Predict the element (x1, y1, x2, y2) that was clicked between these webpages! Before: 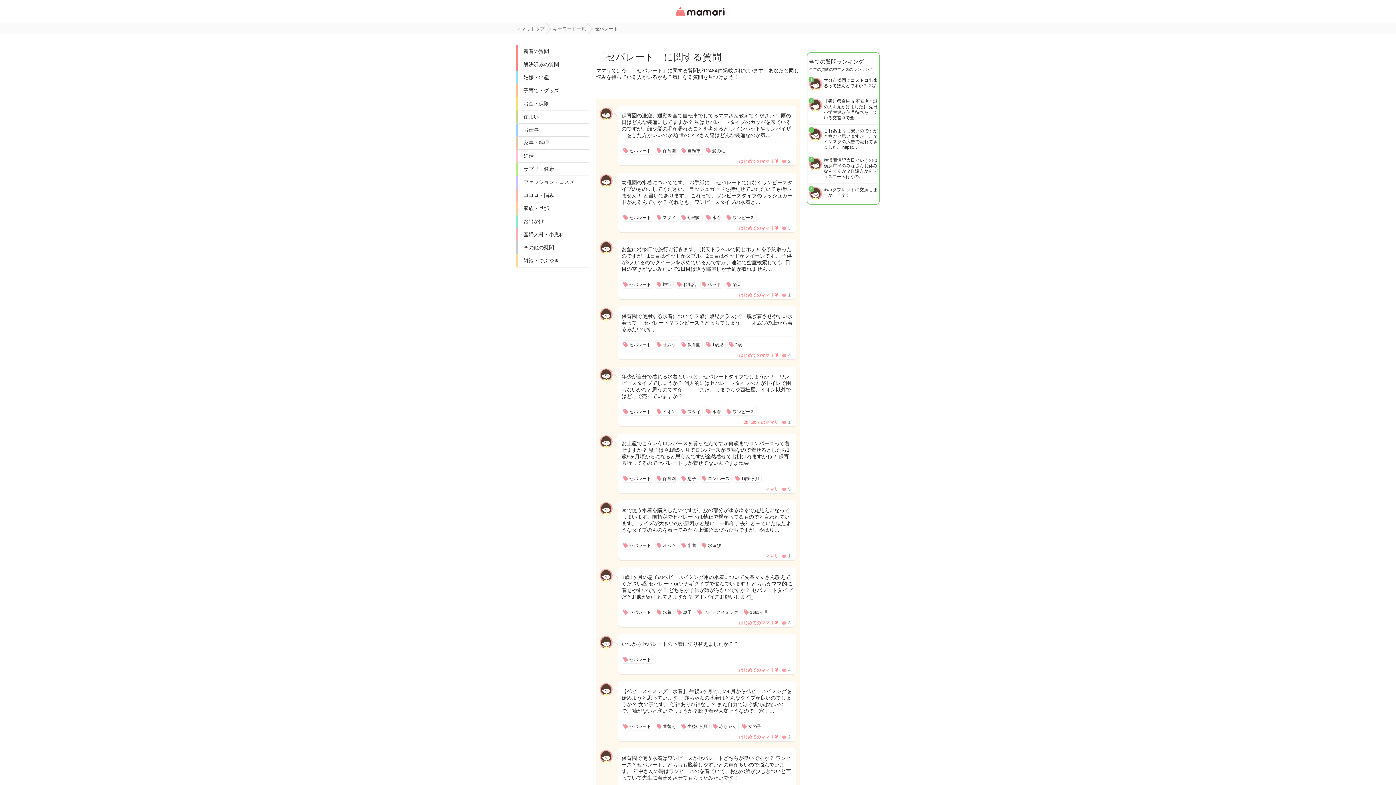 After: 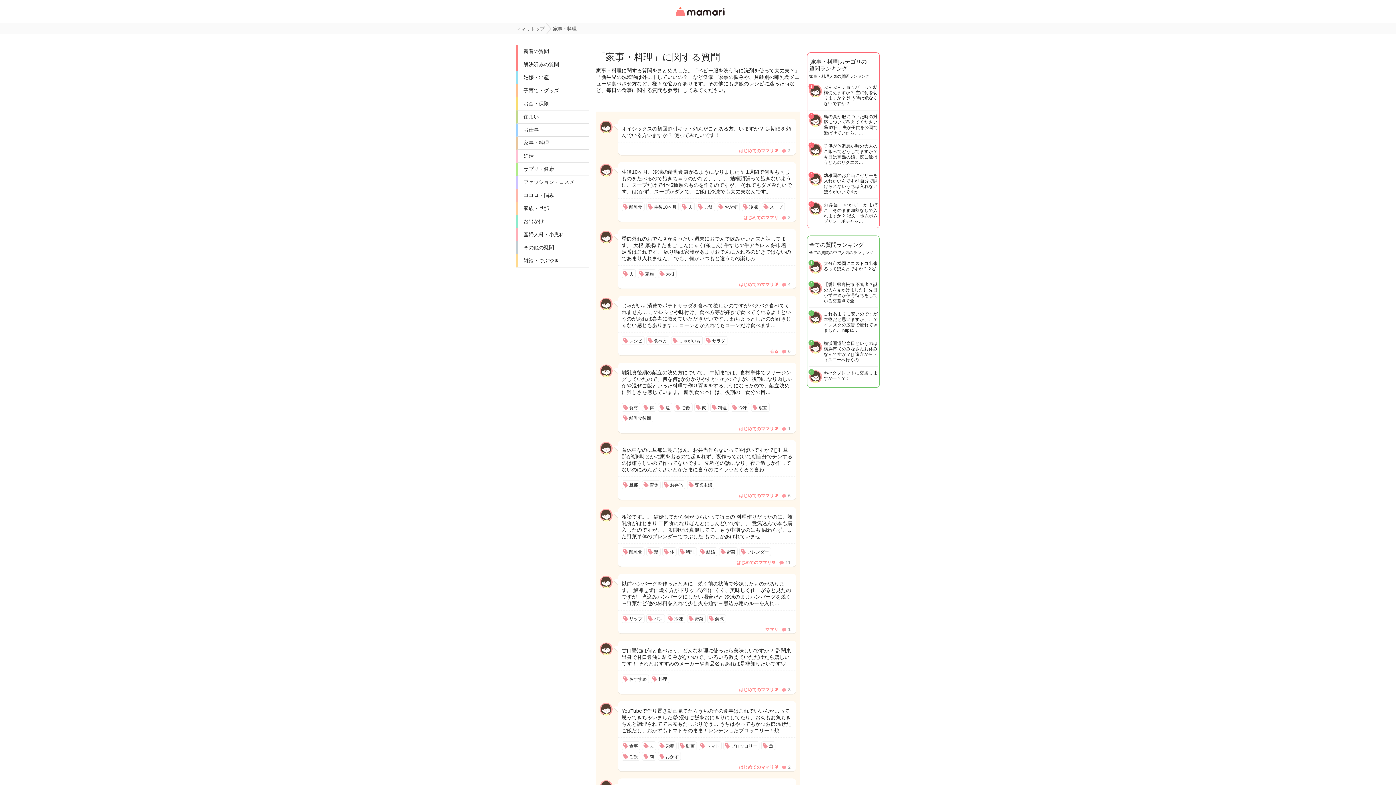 Action: bbox: (518, 136, 589, 149) label: 家事・料理